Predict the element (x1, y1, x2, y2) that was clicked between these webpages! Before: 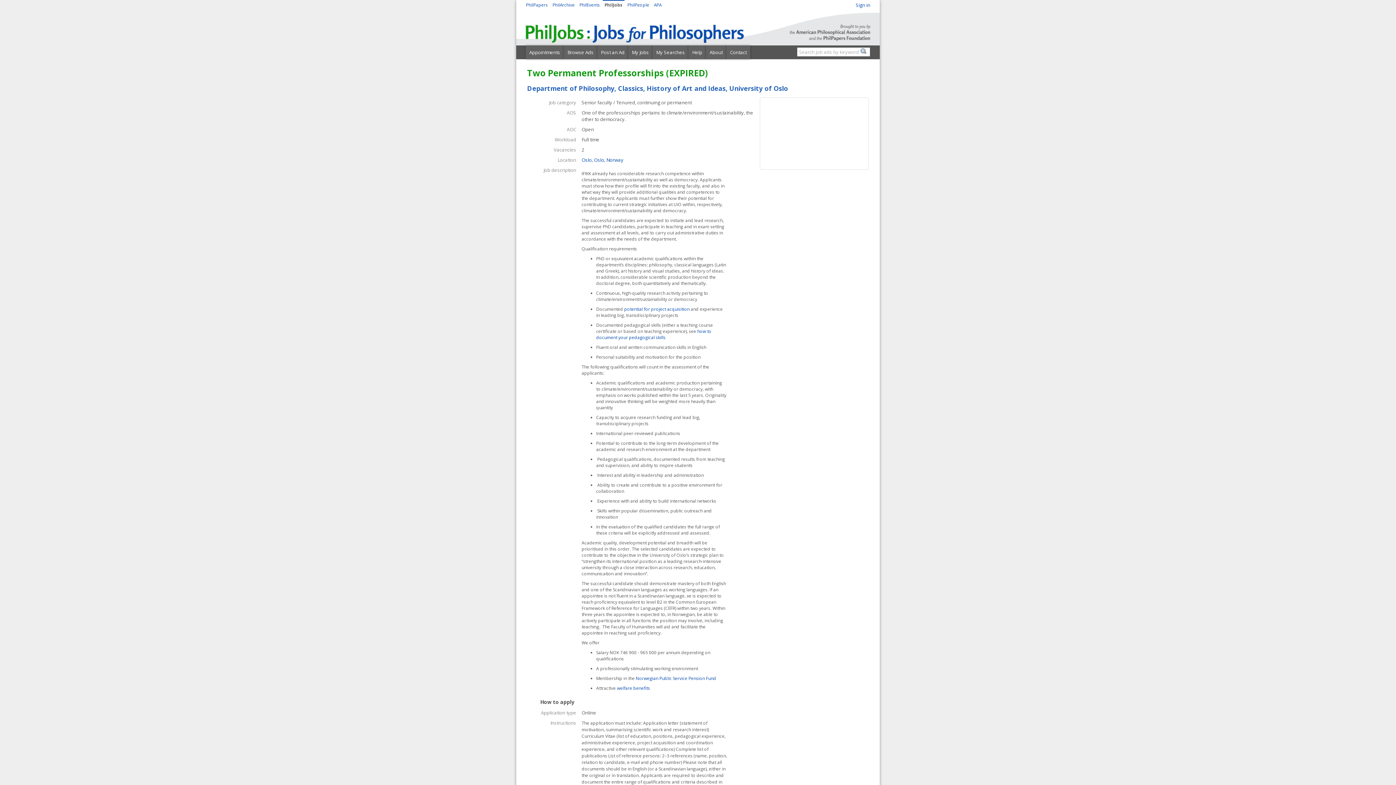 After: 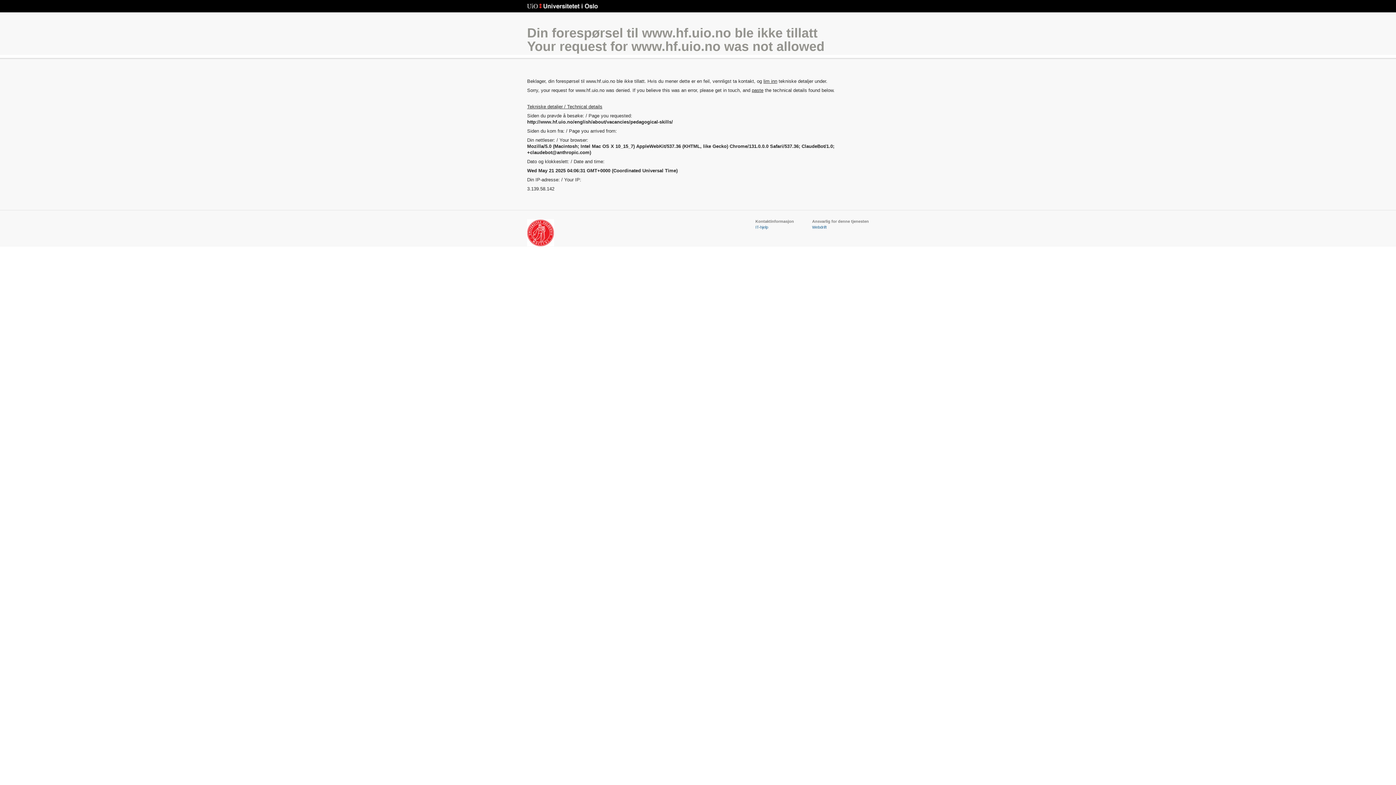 Action: bbox: (596, 328, 711, 340) label: how to document your pedagogical skills